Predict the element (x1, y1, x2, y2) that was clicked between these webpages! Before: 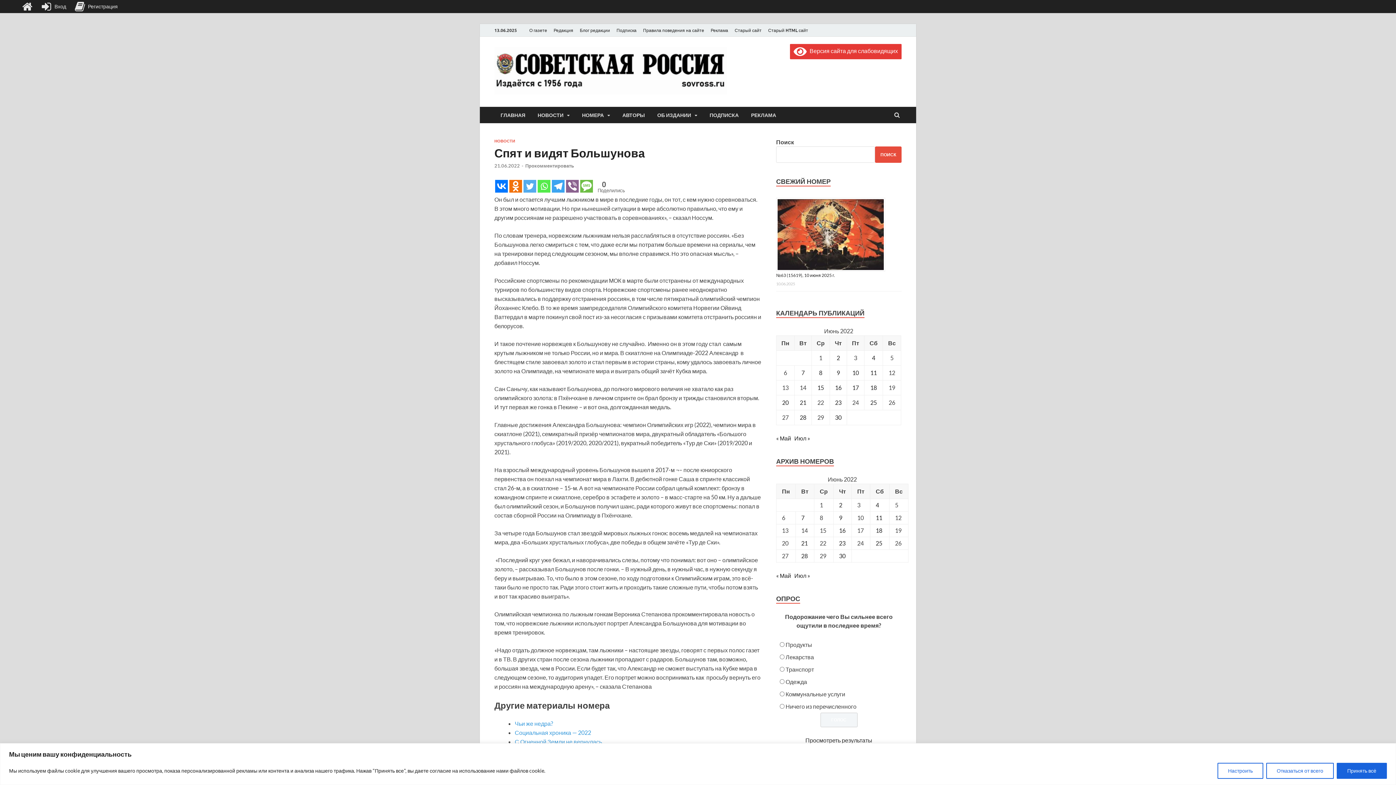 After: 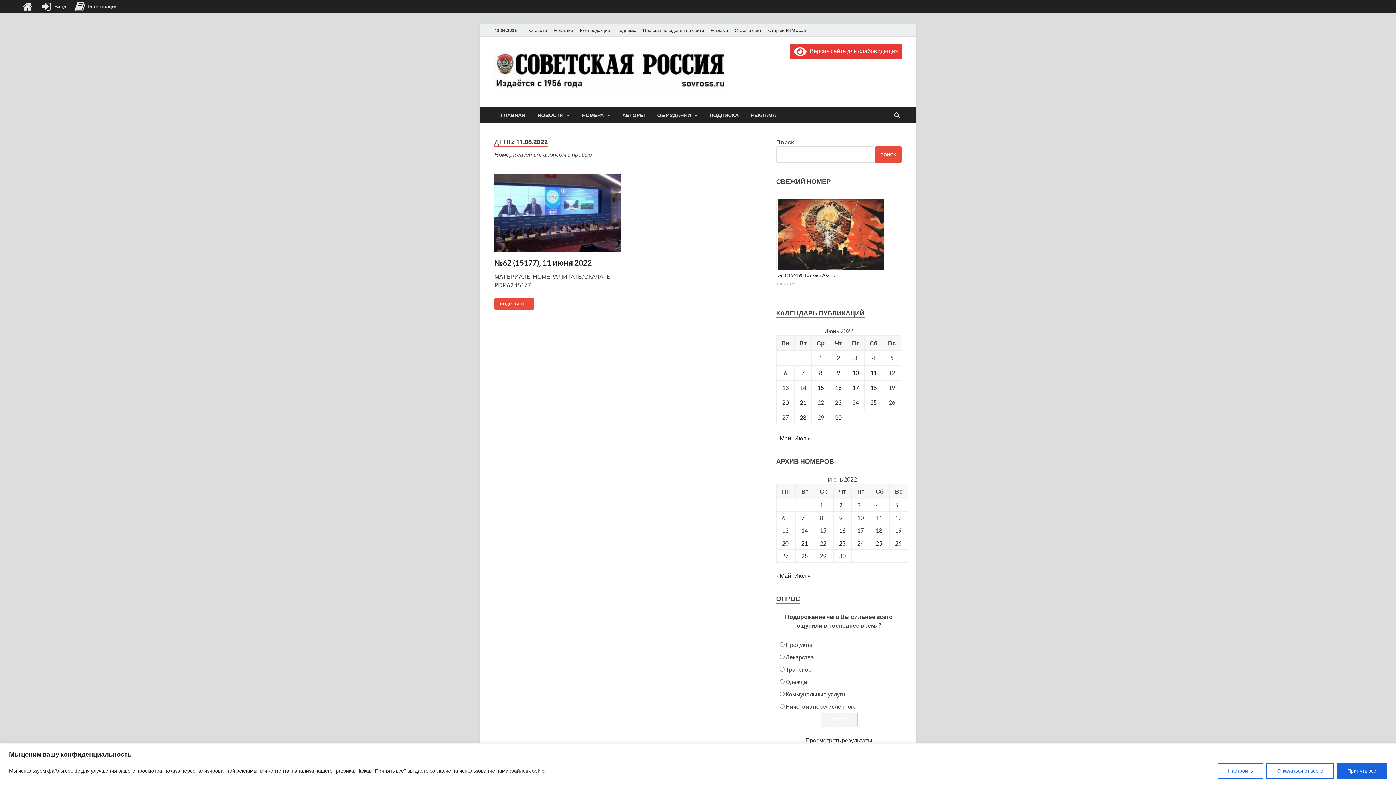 Action: bbox: (876, 514, 882, 521) label: Posts published on June 11, 2022